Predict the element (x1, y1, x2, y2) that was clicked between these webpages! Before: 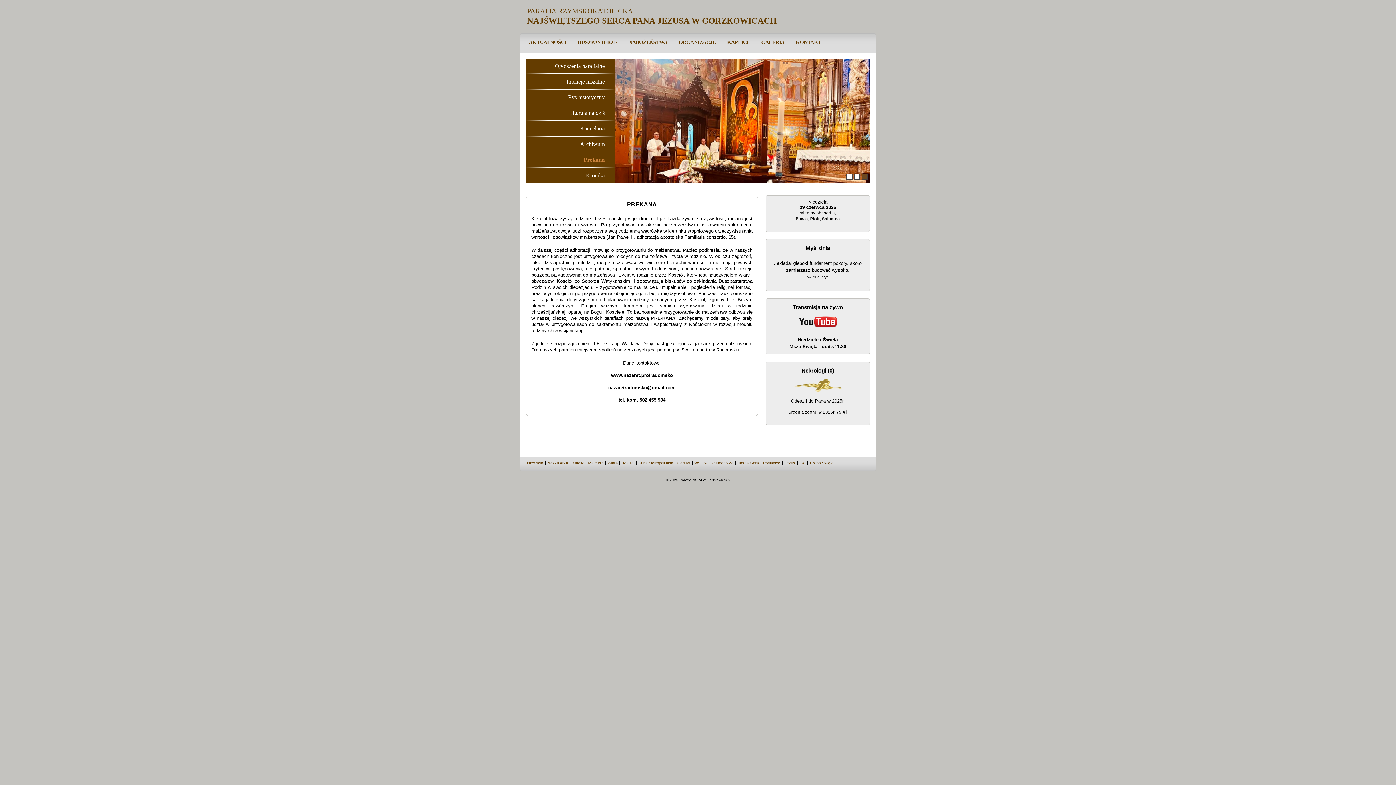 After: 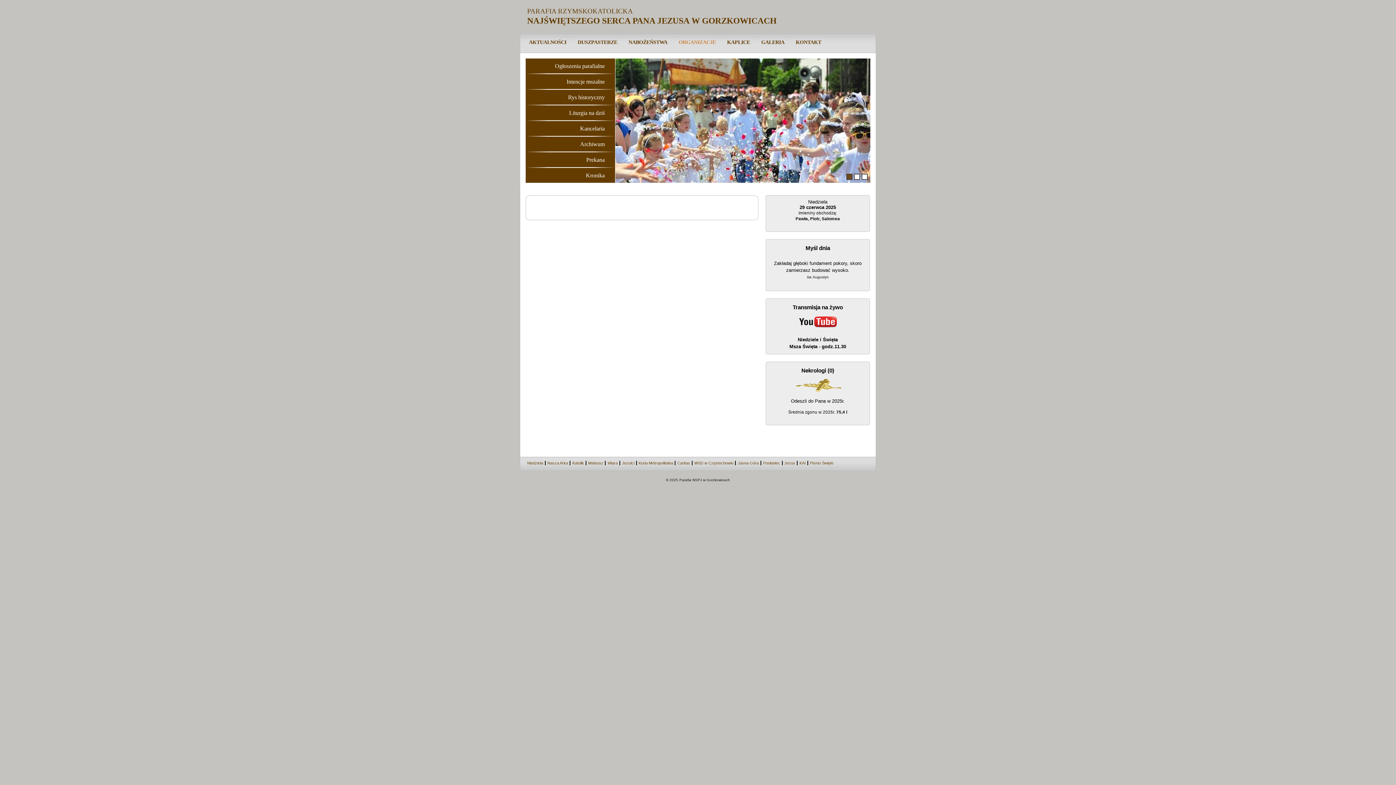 Action: label: ORGANIZACJE bbox: (673, 33, 721, 51)